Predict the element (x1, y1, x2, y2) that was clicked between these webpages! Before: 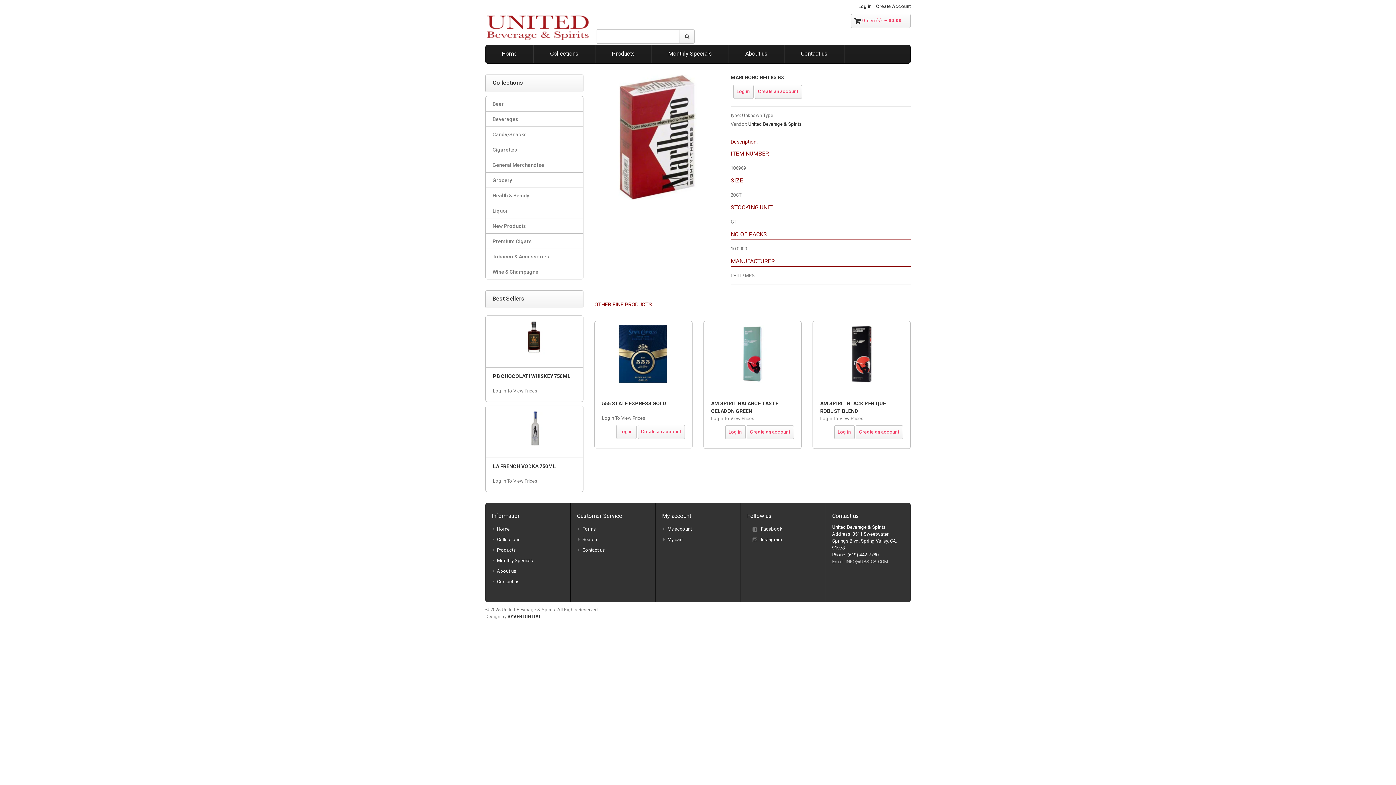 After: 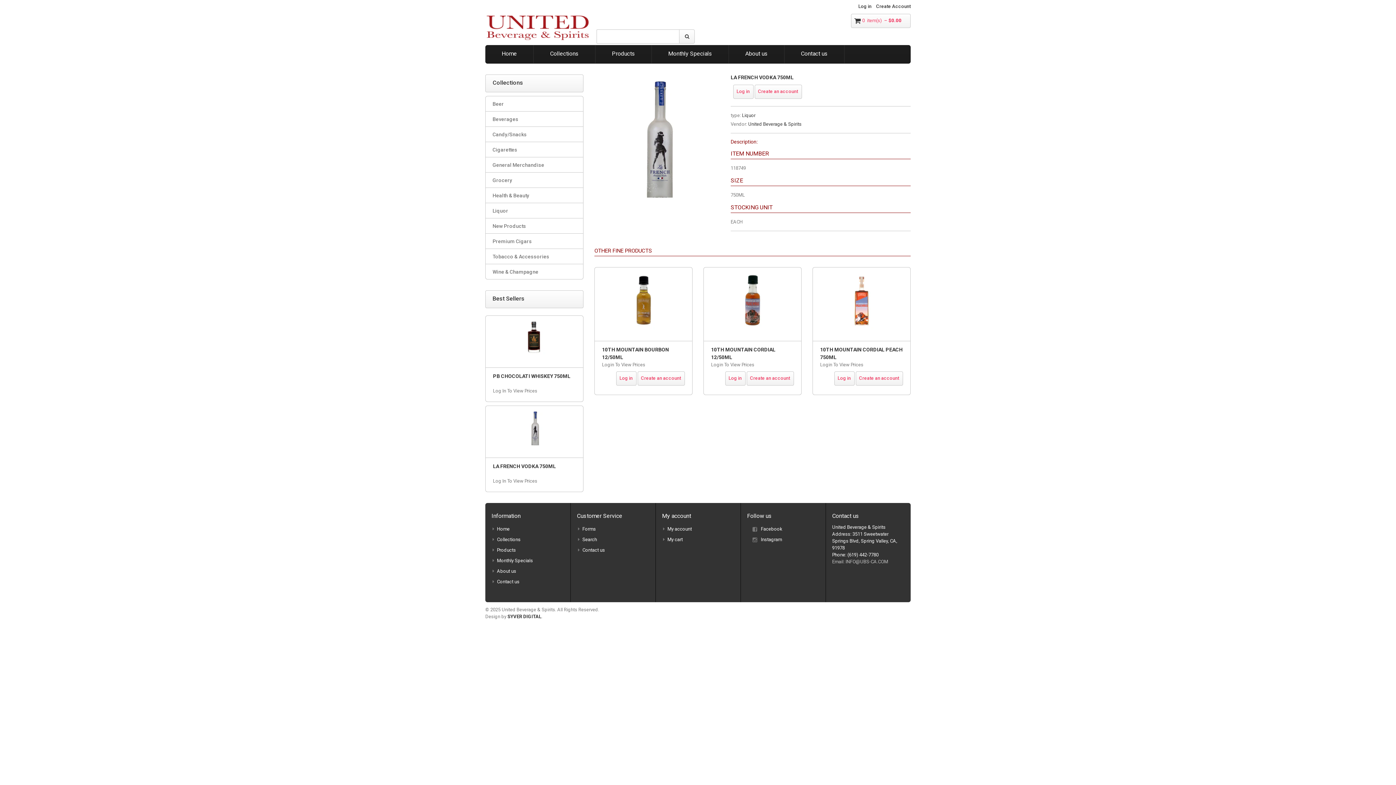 Action: bbox: (485, 406, 583, 457)